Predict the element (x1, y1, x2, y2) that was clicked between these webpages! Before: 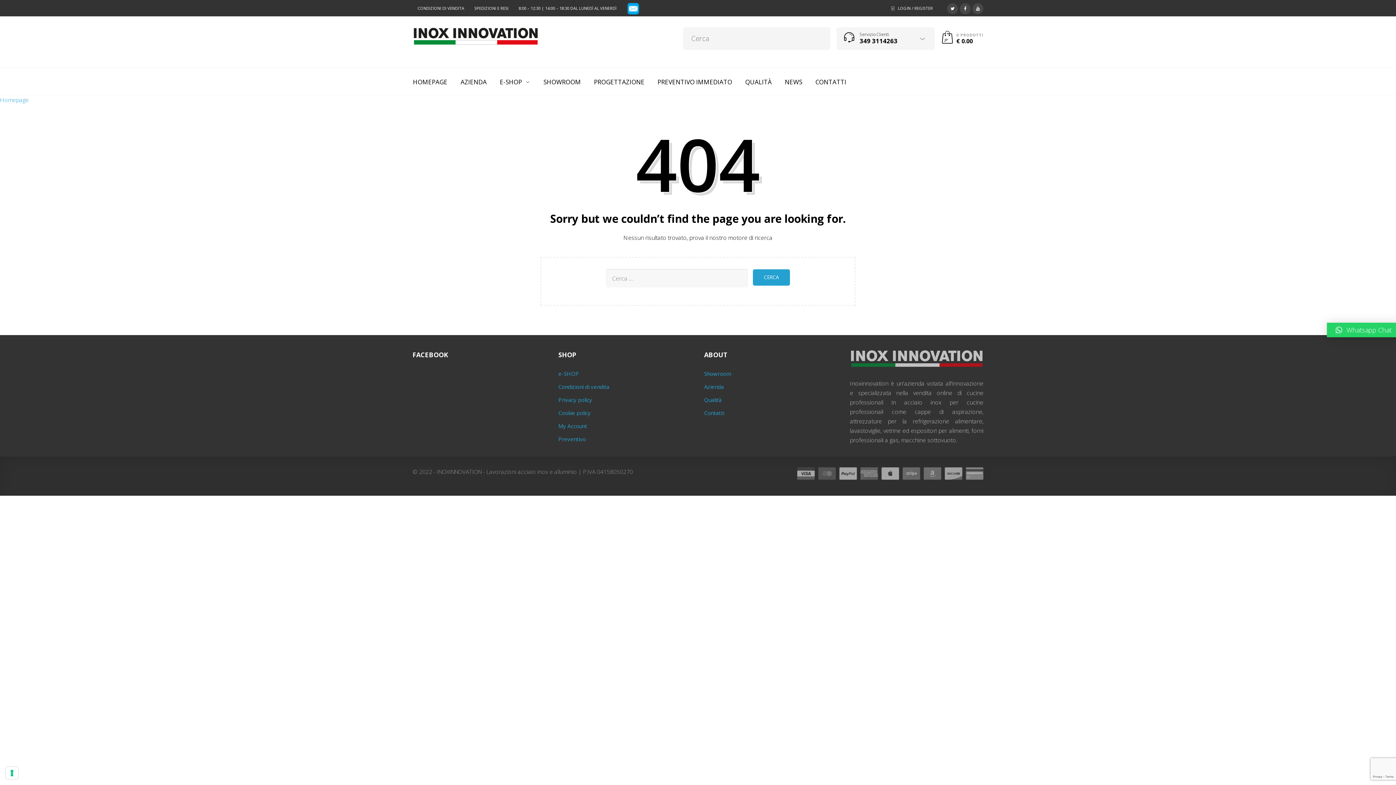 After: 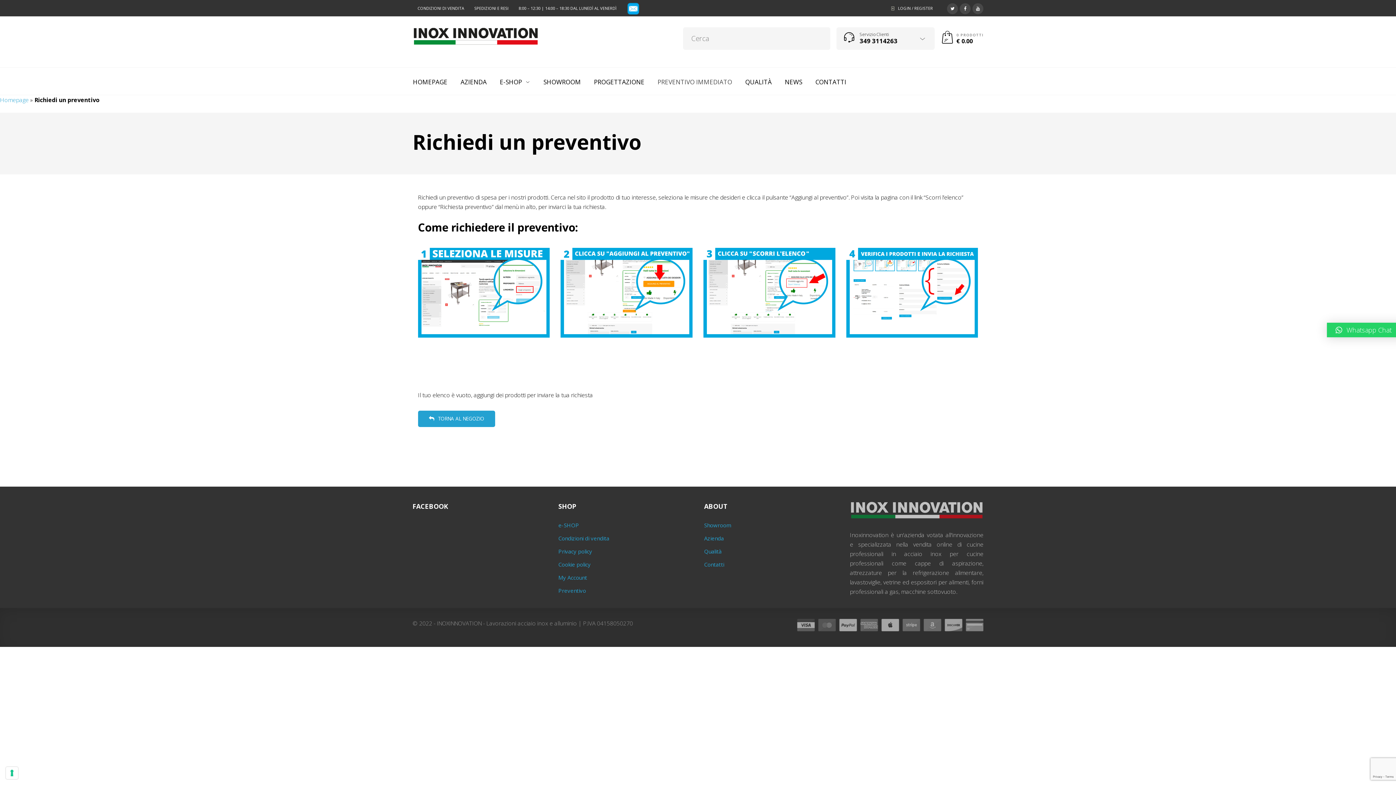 Action: bbox: (558, 435, 586, 442) label: Preventivo